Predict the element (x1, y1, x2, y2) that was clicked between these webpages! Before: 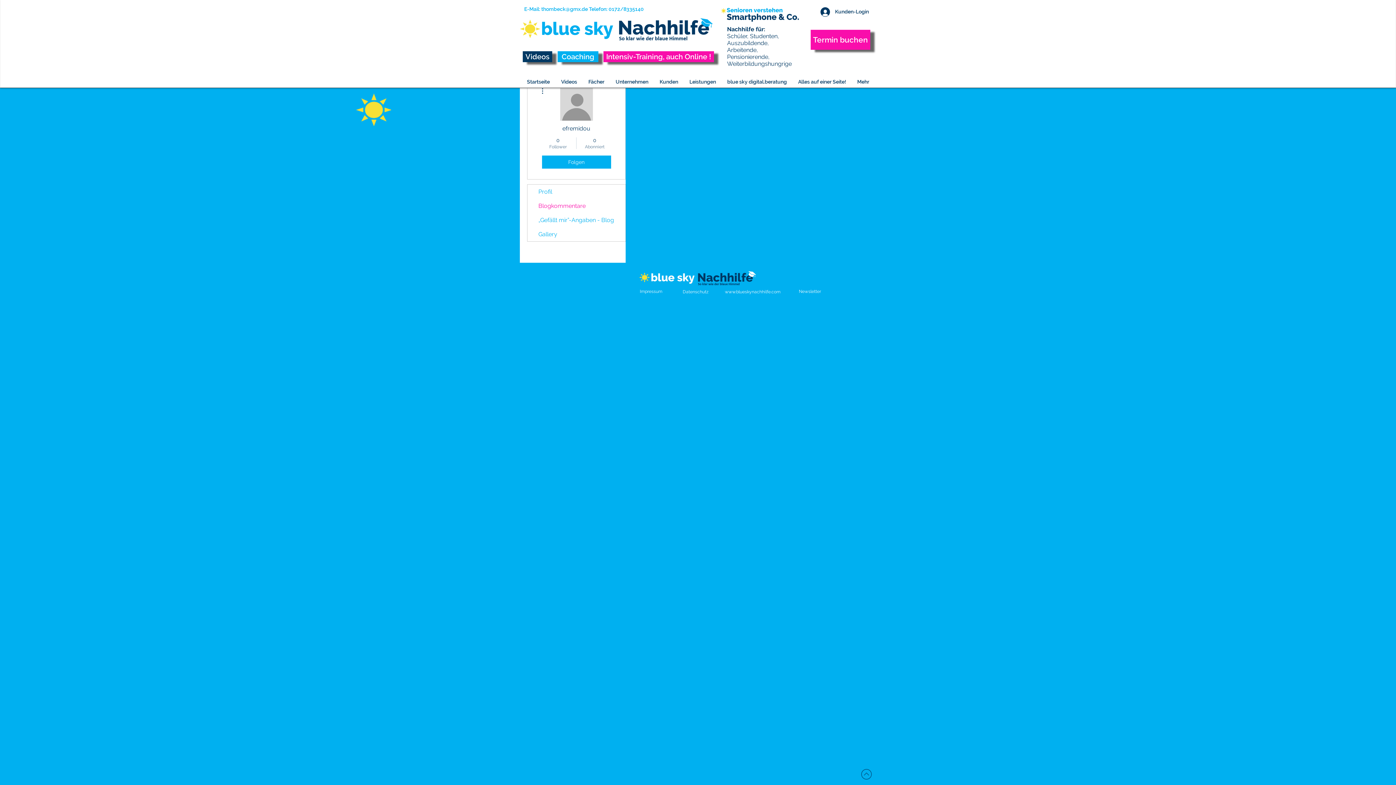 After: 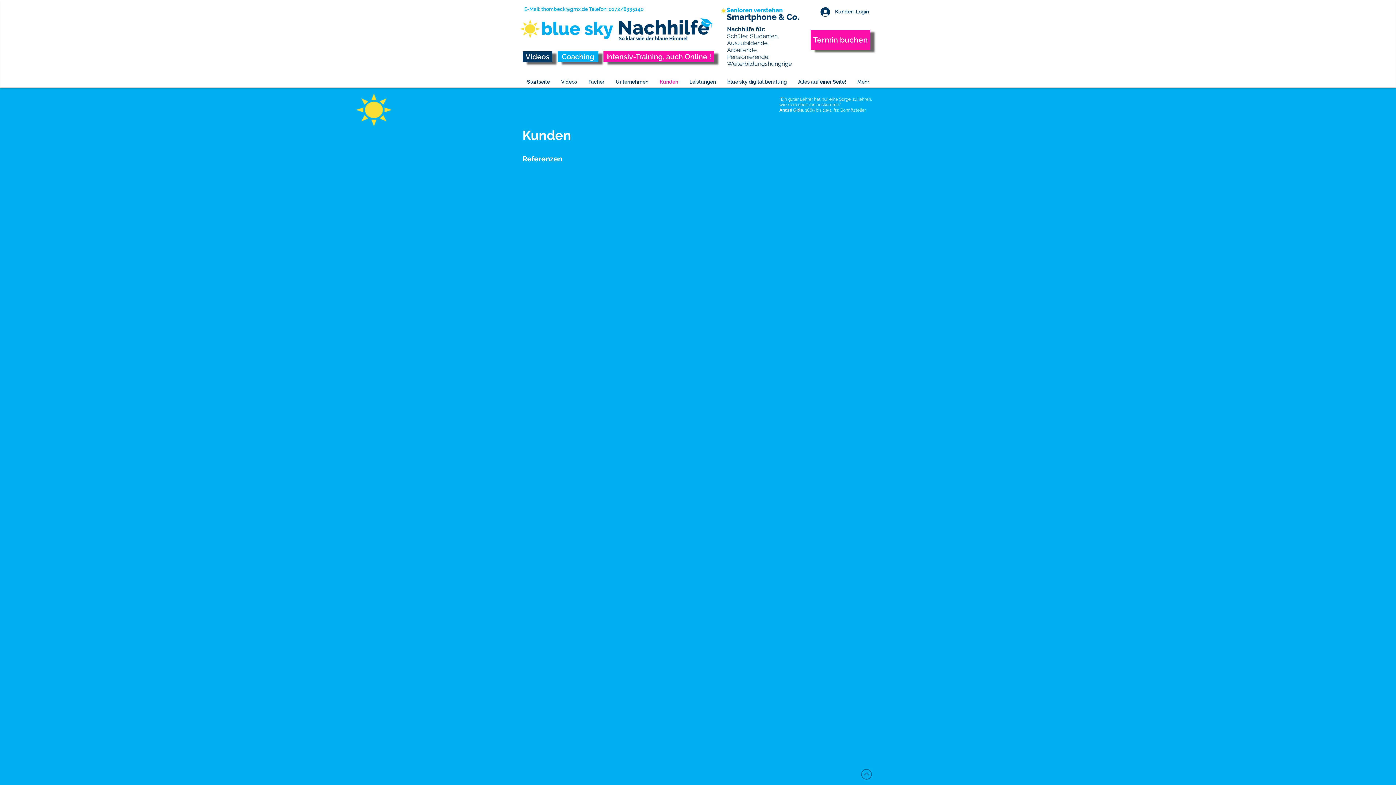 Action: label: Kunden bbox: (654, 77, 684, 86)